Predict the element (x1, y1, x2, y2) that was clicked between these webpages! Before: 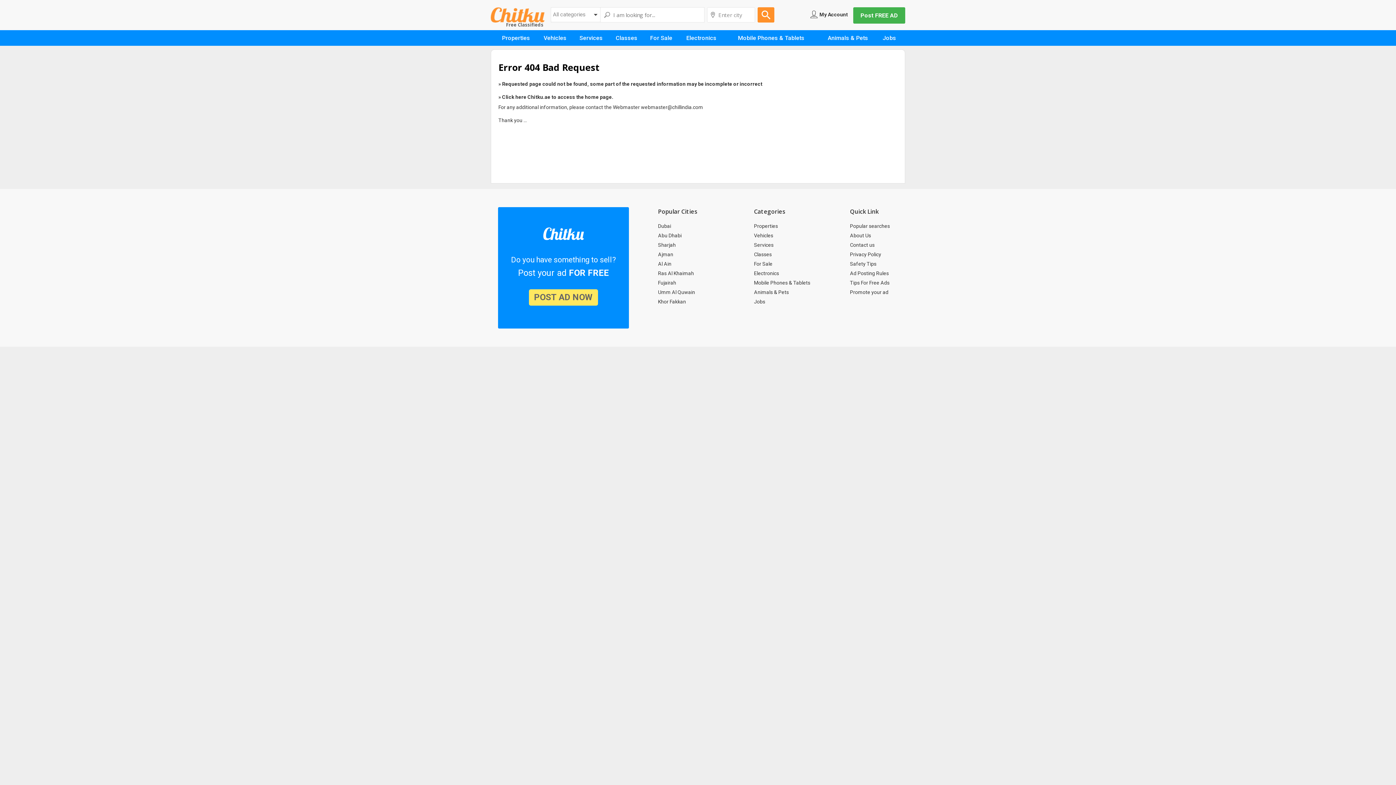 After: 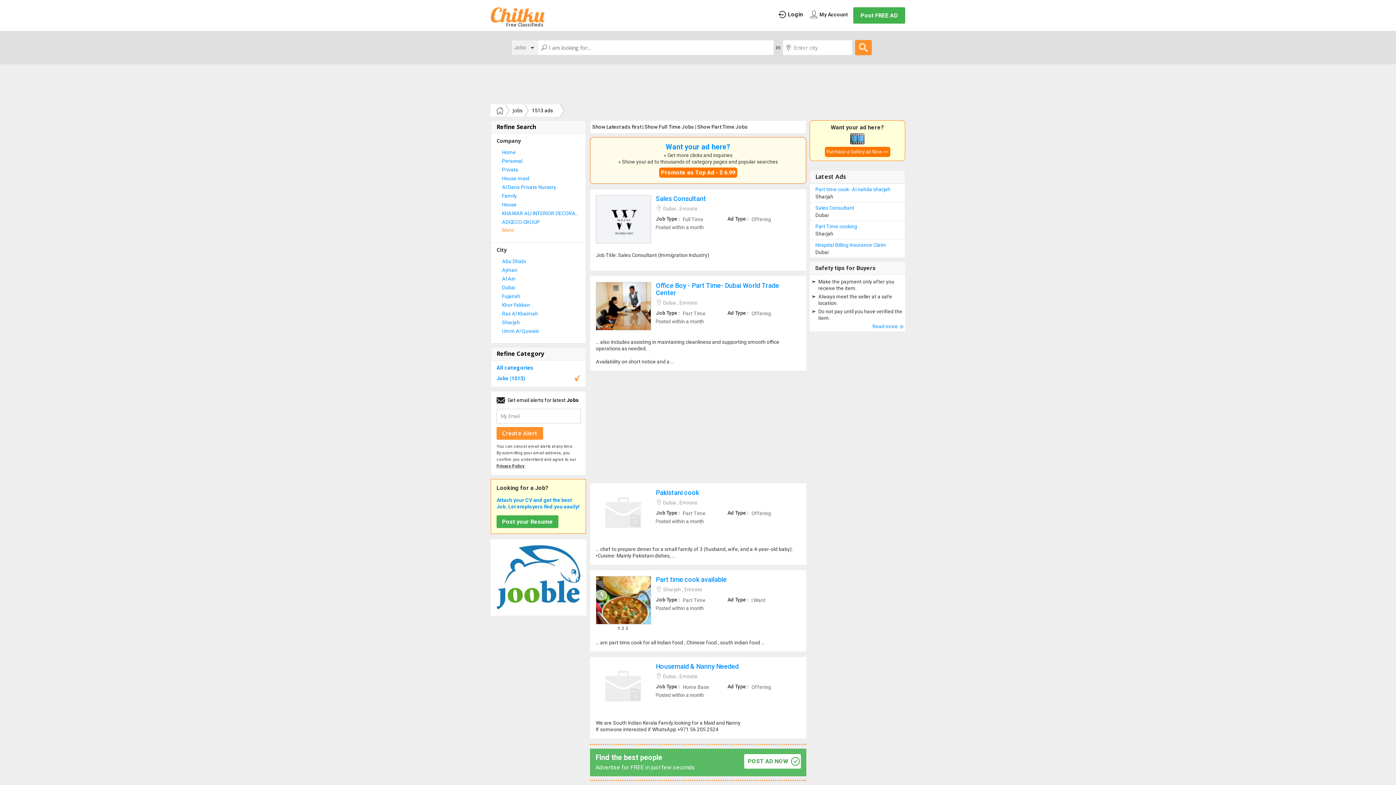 Action: label: Jobs bbox: (878, 32, 901, 43)